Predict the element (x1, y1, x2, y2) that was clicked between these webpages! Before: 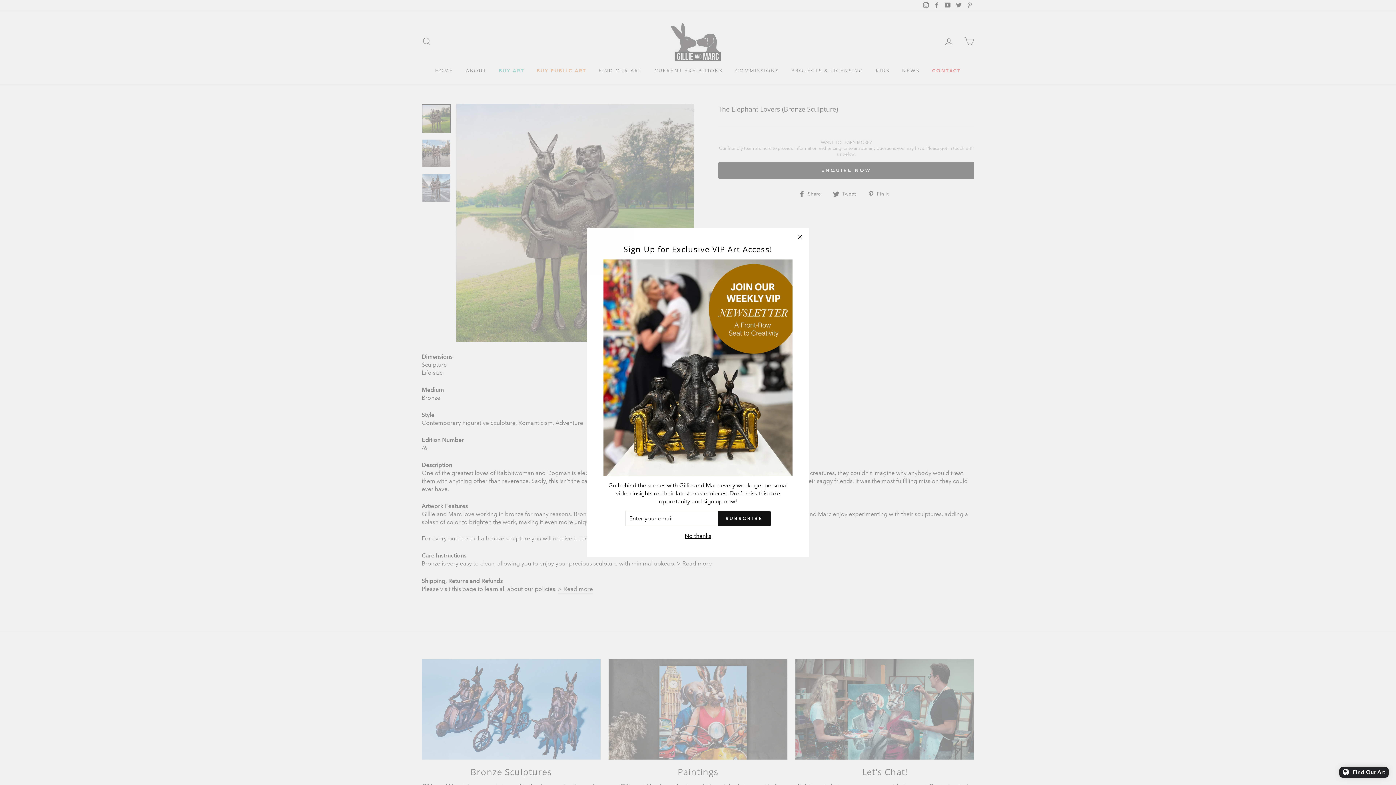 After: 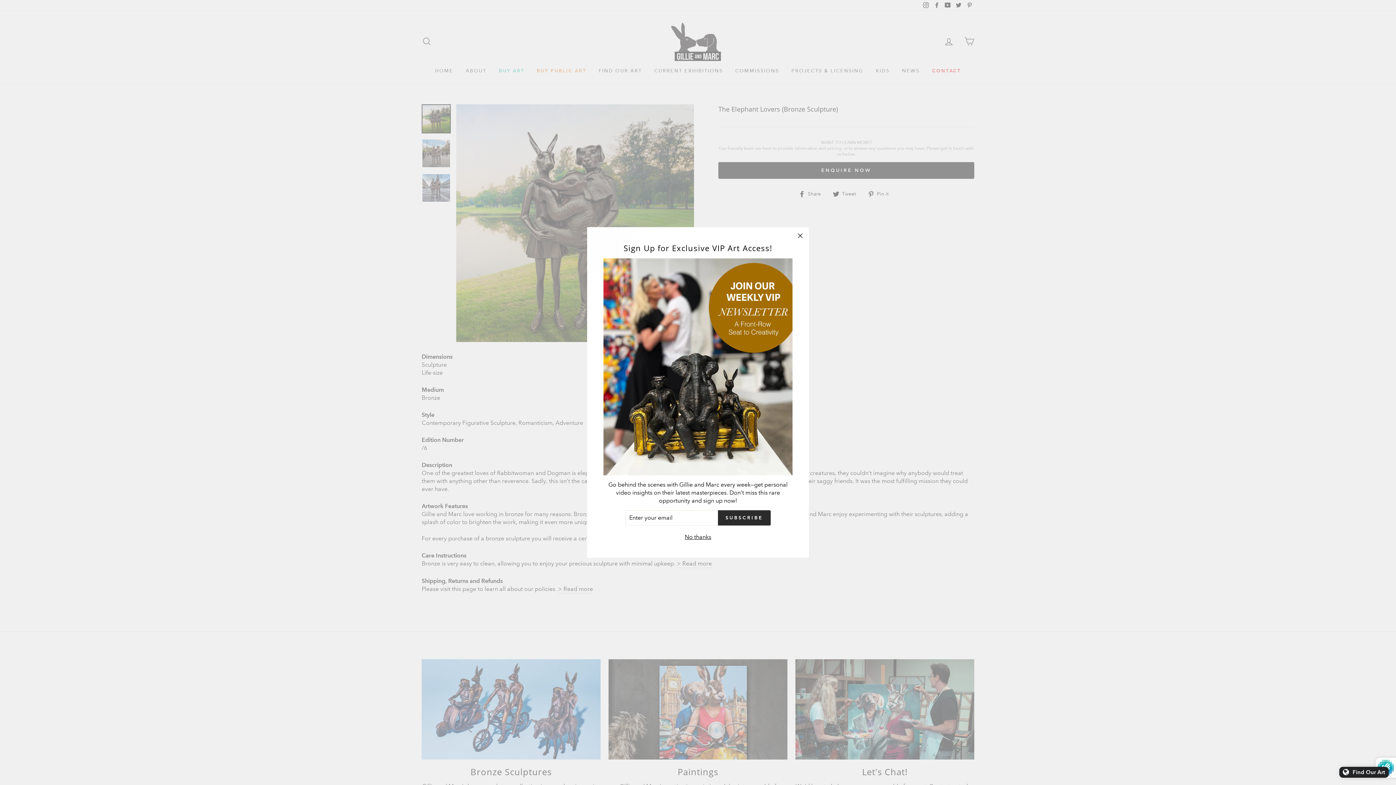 Action: label: SUBSCRIBE bbox: (718, 511, 770, 526)